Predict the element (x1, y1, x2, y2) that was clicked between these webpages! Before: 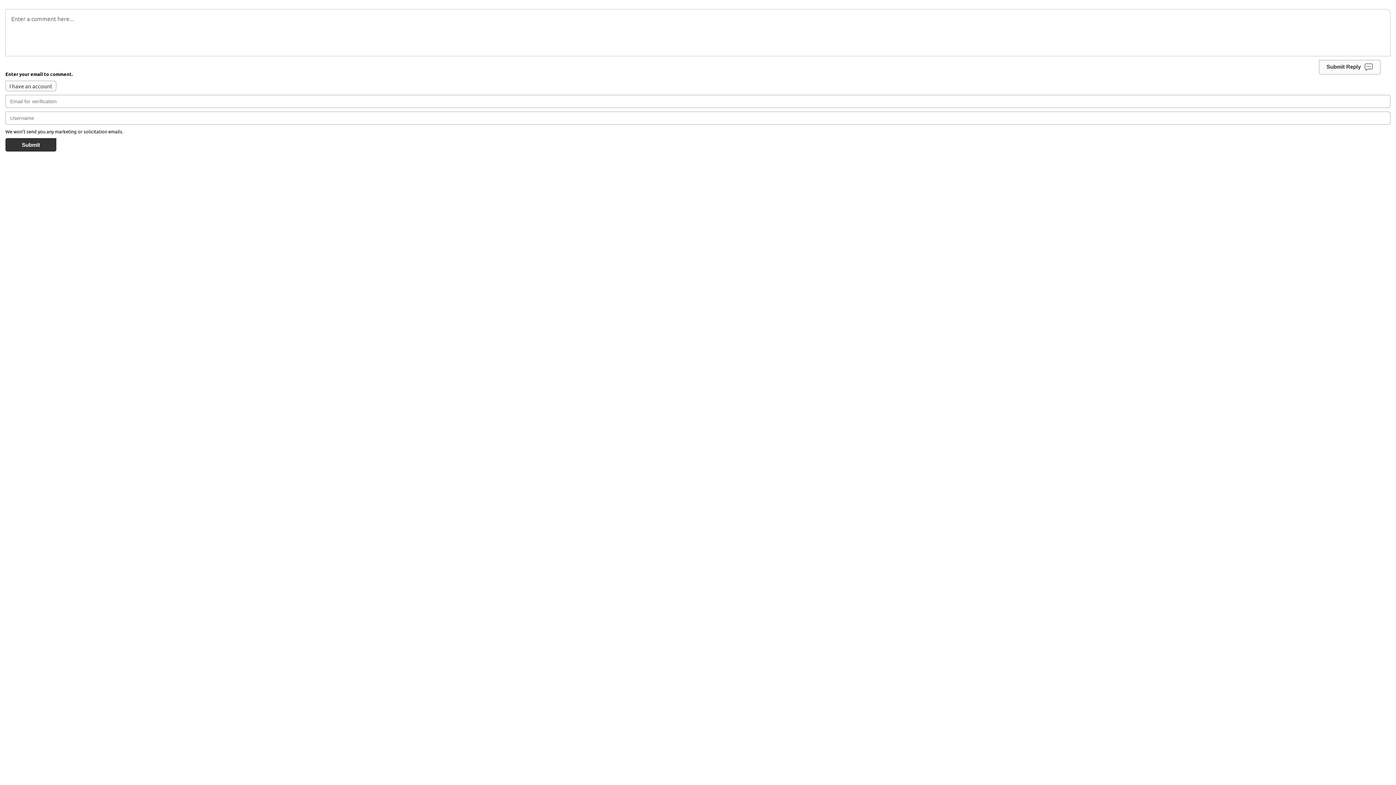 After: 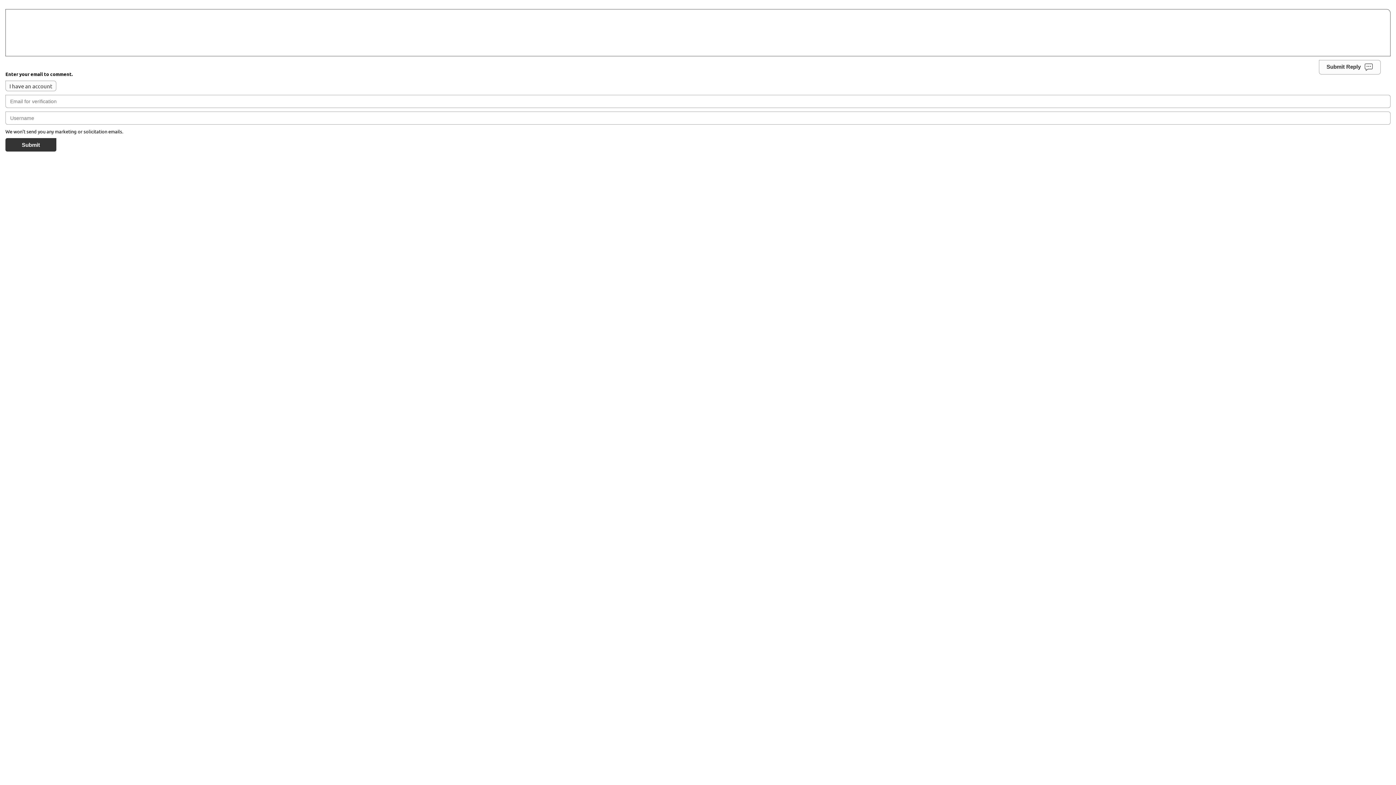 Action: label: Submit Reply bbox: (1319, 60, 1381, 74)